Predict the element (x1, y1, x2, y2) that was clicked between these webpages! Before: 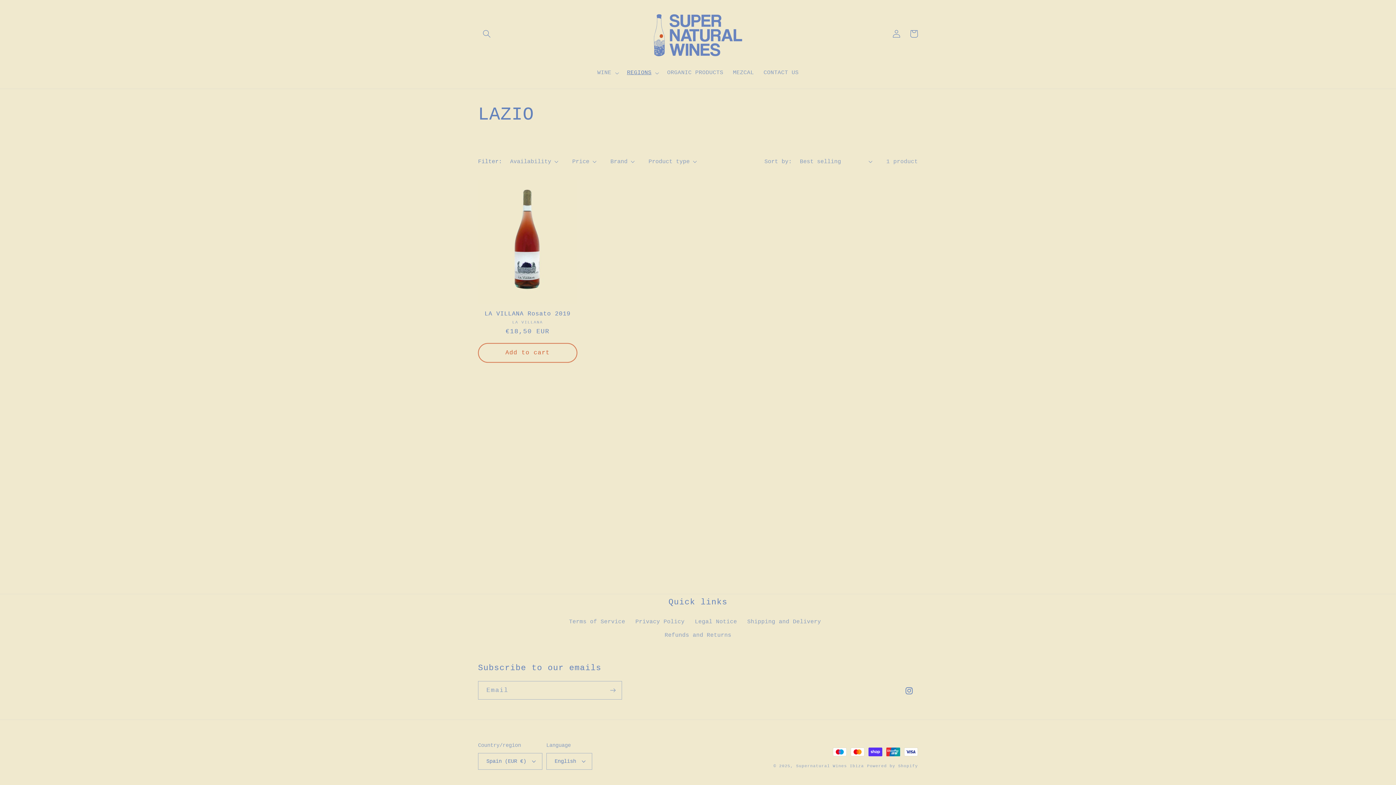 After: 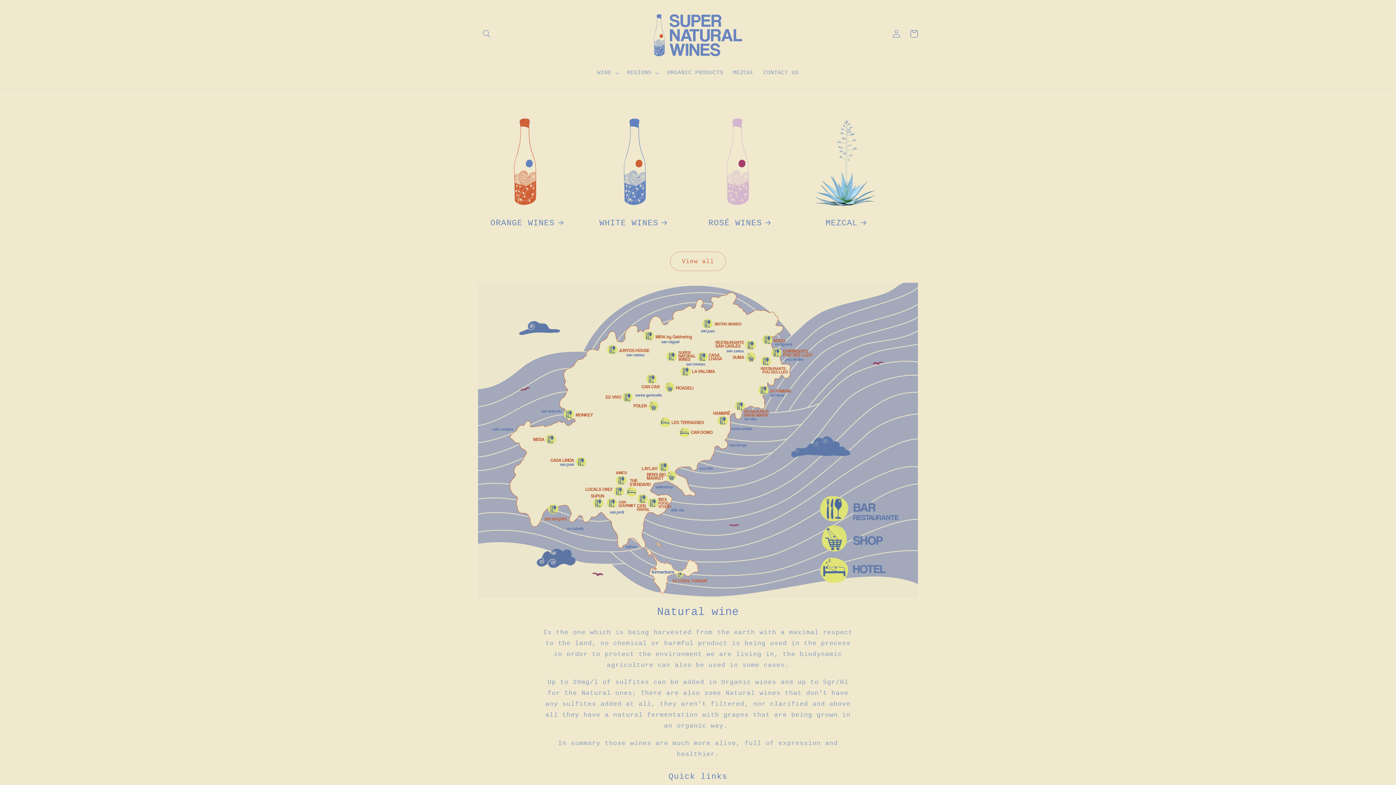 Action: bbox: (649, 7, 746, 60)